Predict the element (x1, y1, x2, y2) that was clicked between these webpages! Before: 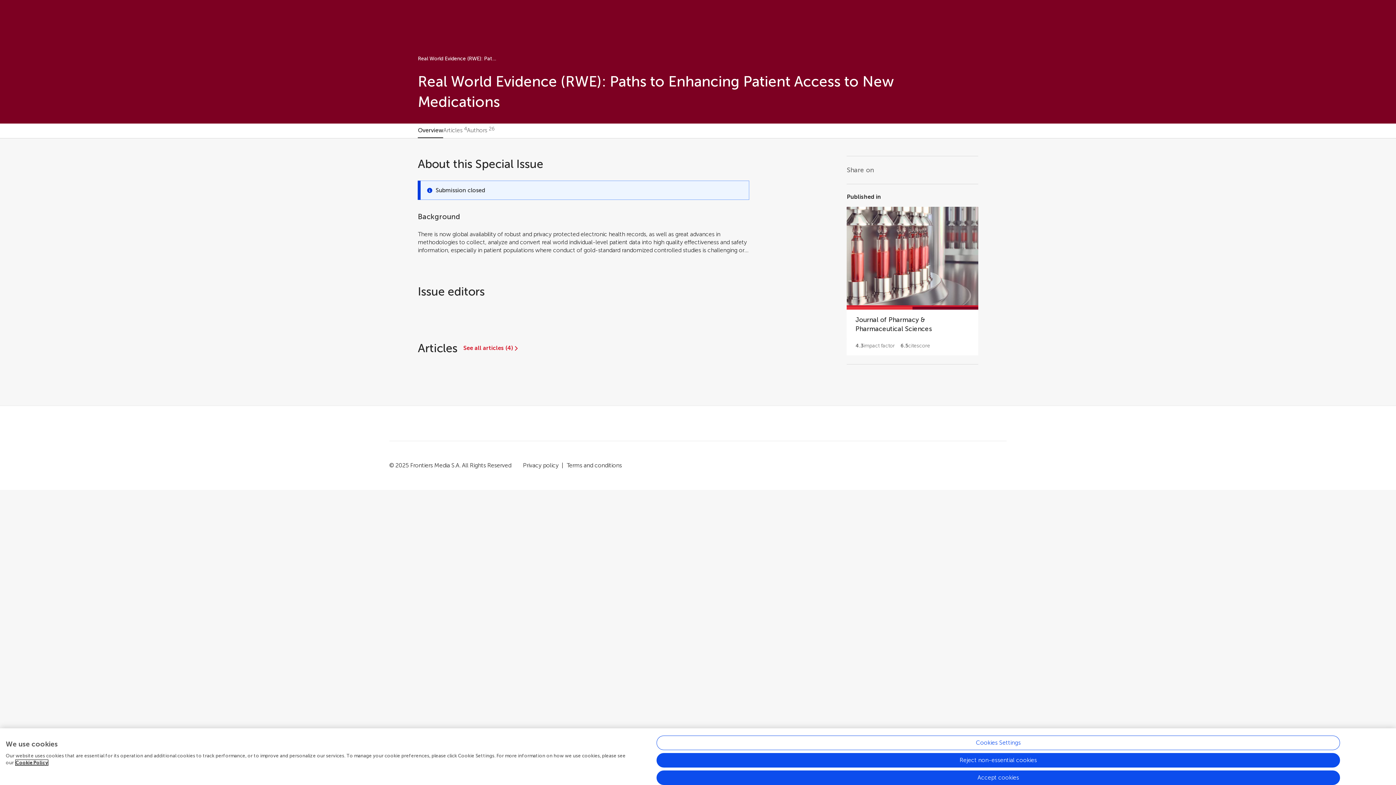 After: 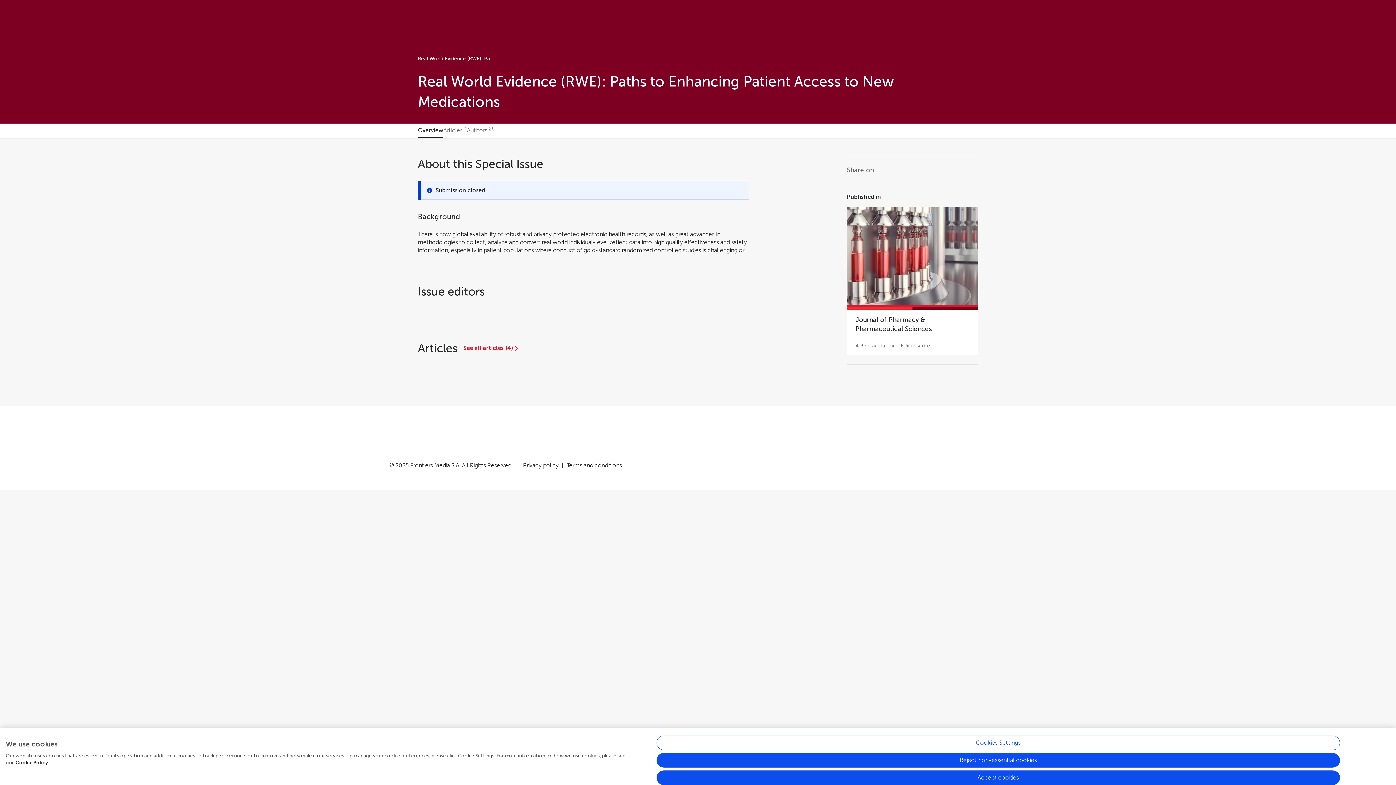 Action: bbox: (847, 193, 978, 355) label: Go to section page